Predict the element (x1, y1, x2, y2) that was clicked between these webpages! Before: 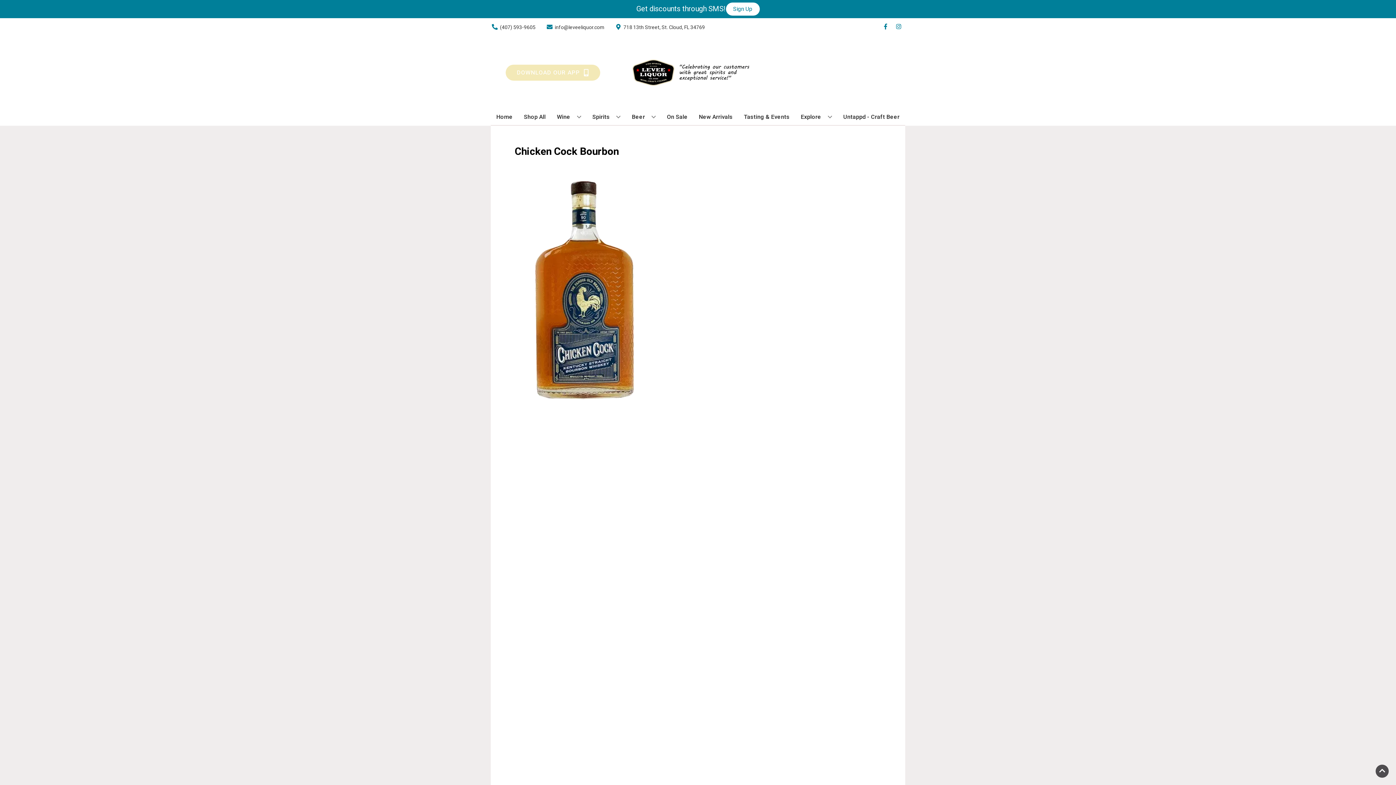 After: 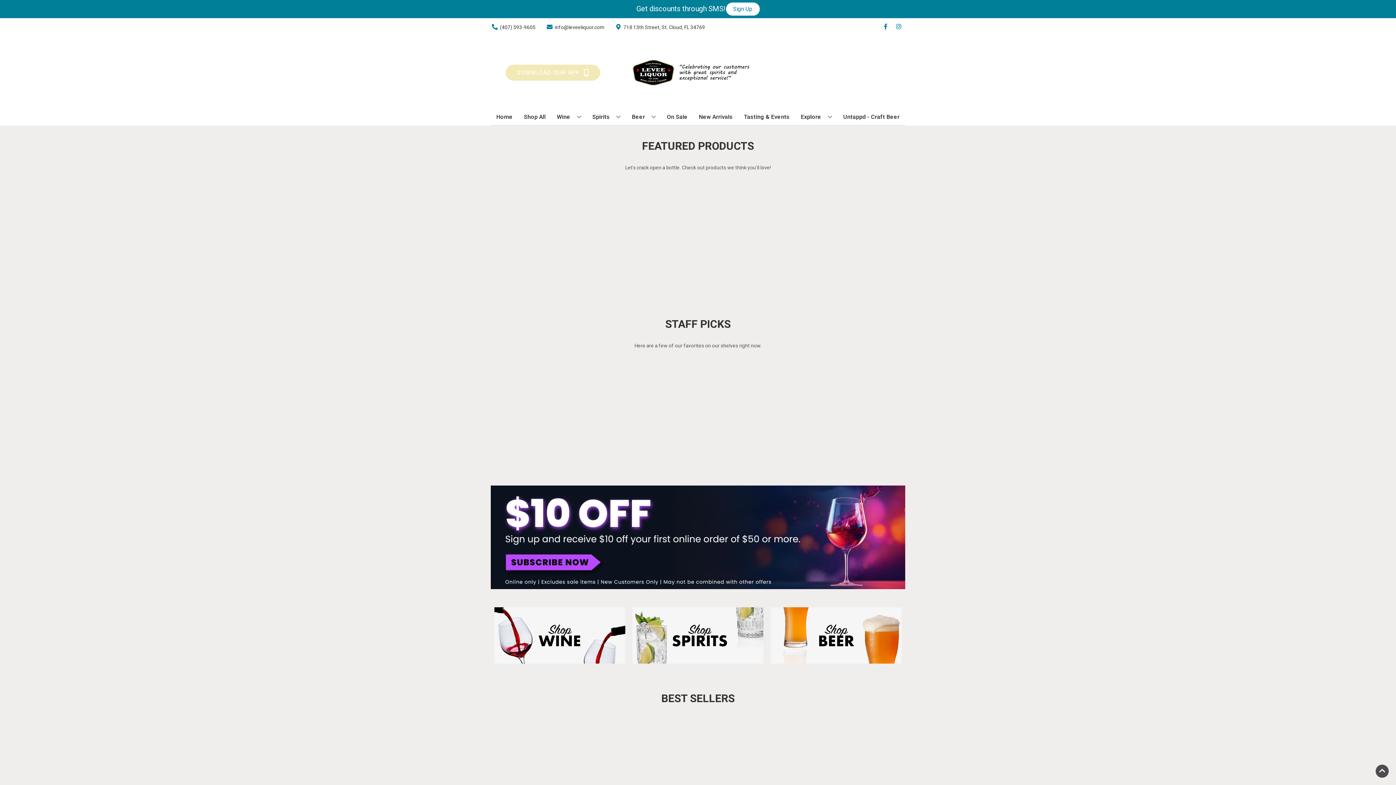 Action: bbox: (625, 36, 770, 109)